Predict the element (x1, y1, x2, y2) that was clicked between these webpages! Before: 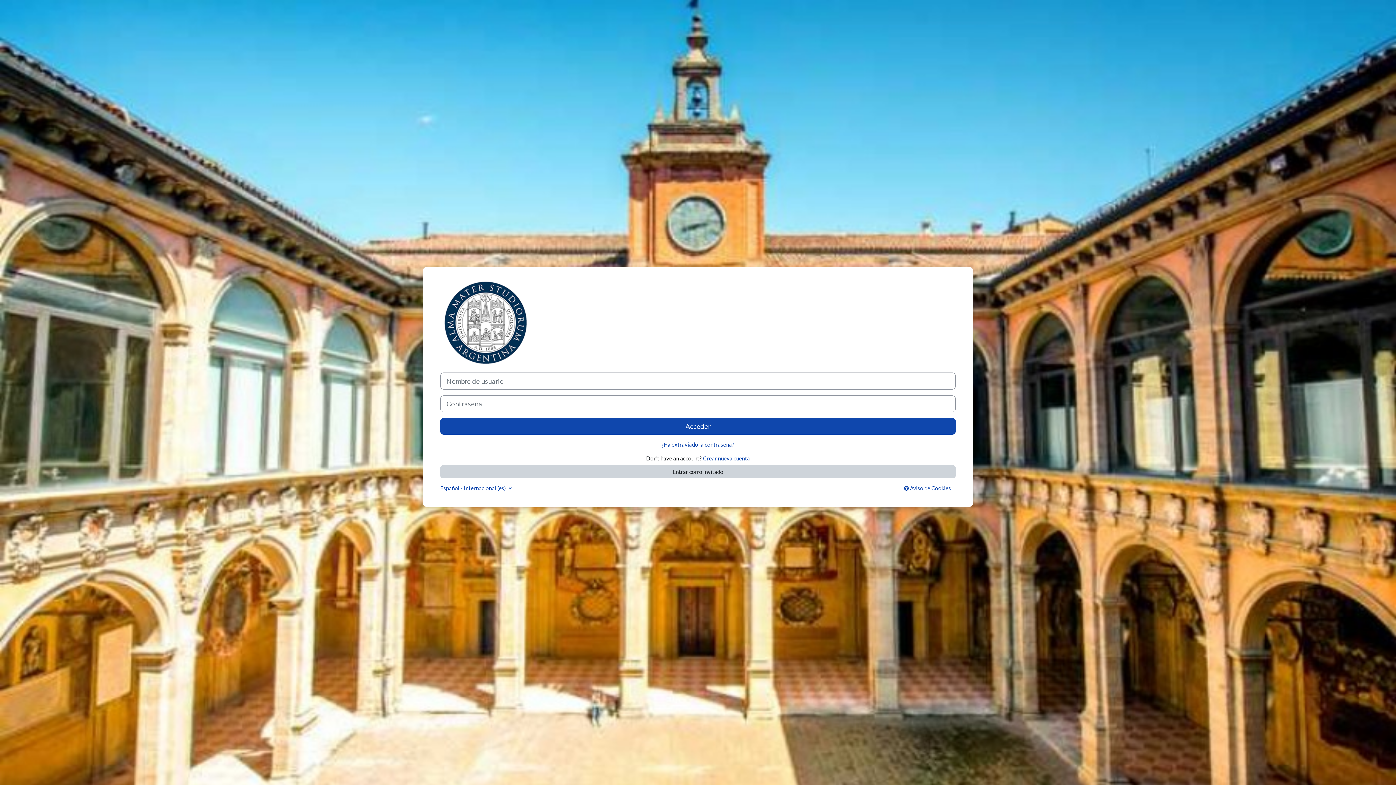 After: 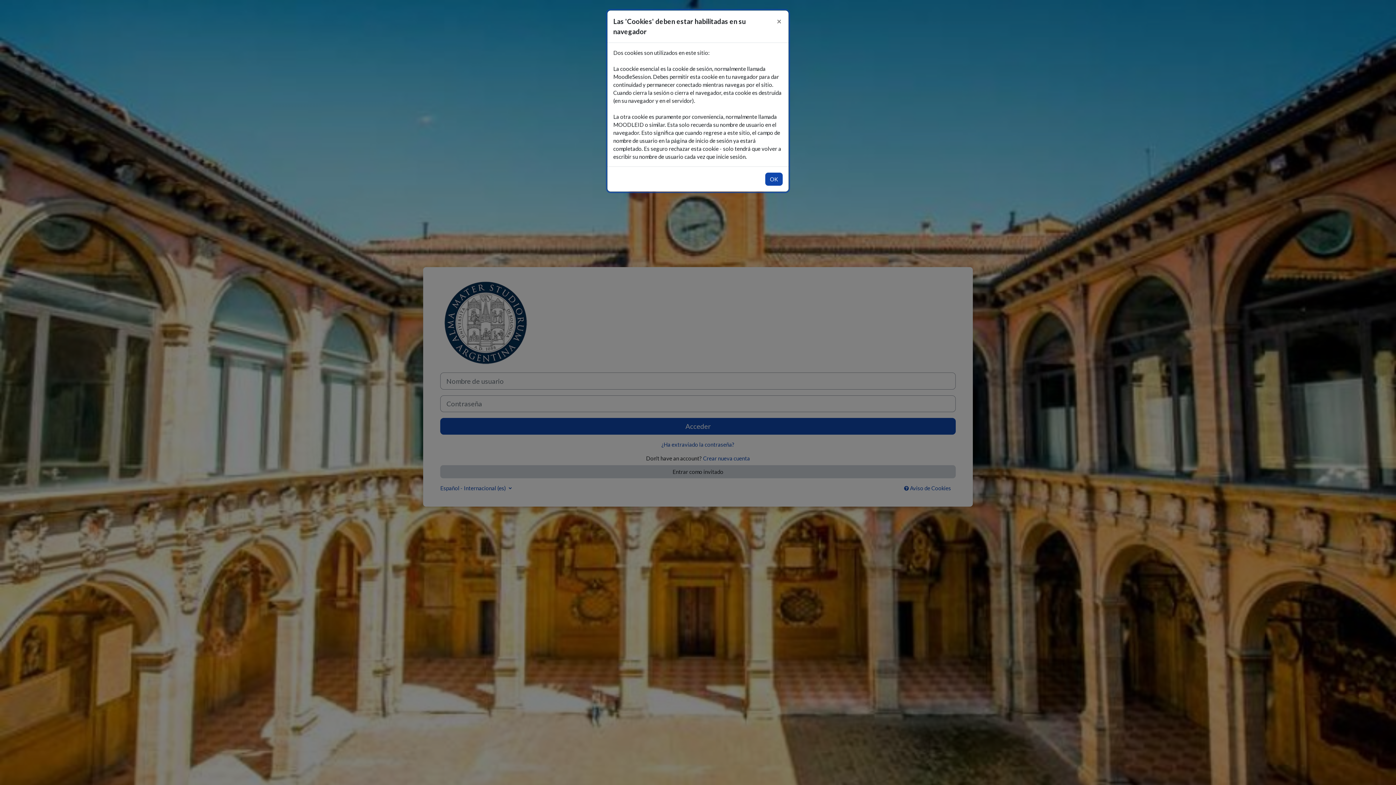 Action: label:  Aviso de Cookies bbox: (899, 481, 956, 495)